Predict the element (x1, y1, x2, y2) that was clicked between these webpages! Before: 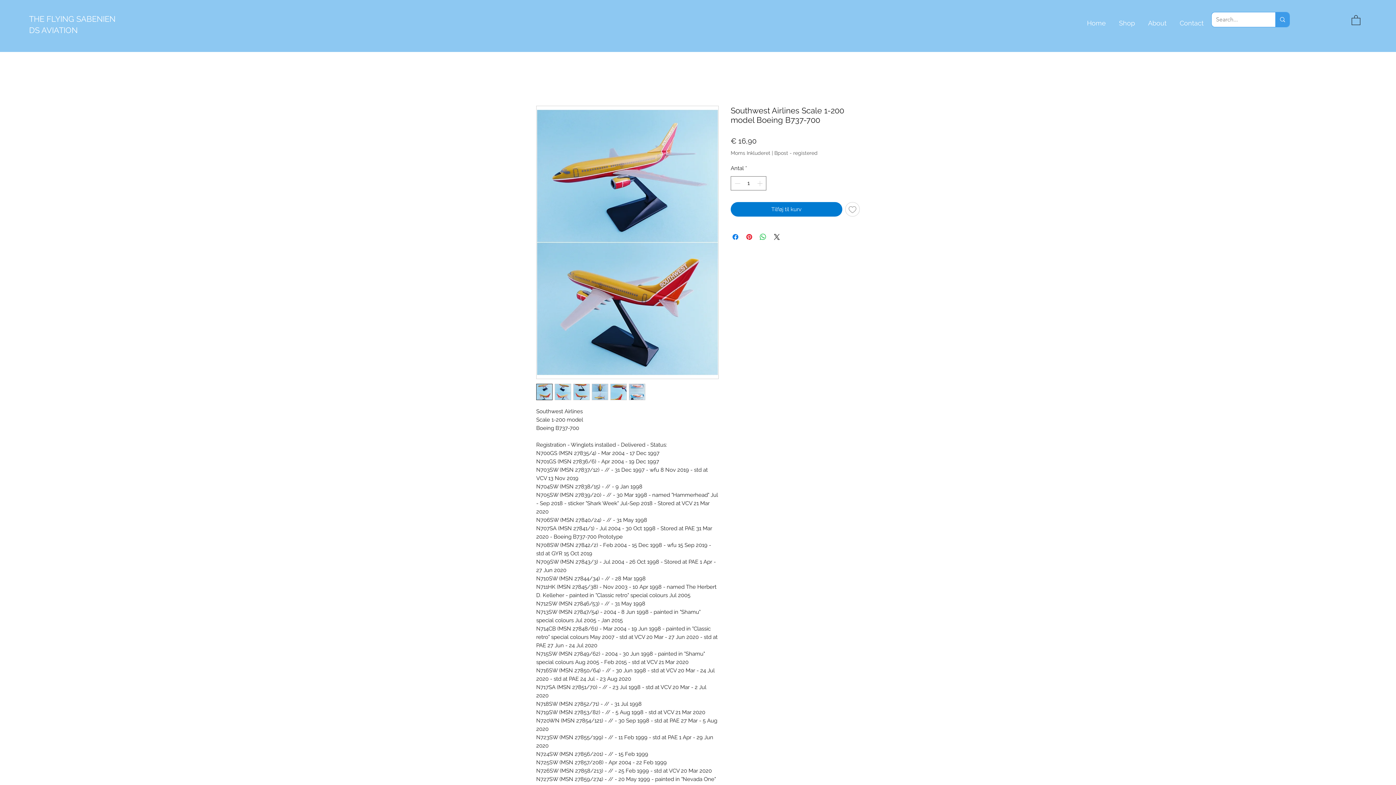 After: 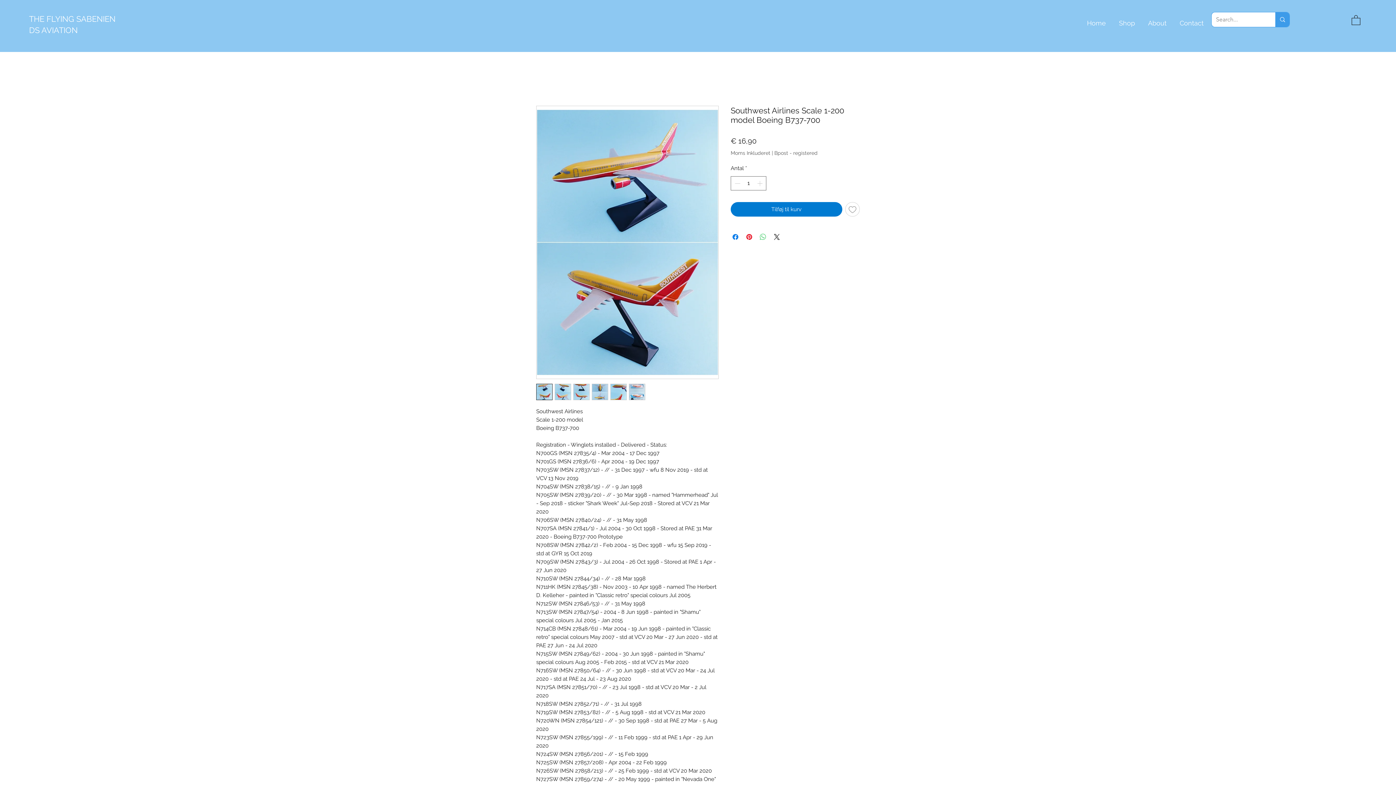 Action: bbox: (758, 232, 767, 241) label: Del på WhatsApp